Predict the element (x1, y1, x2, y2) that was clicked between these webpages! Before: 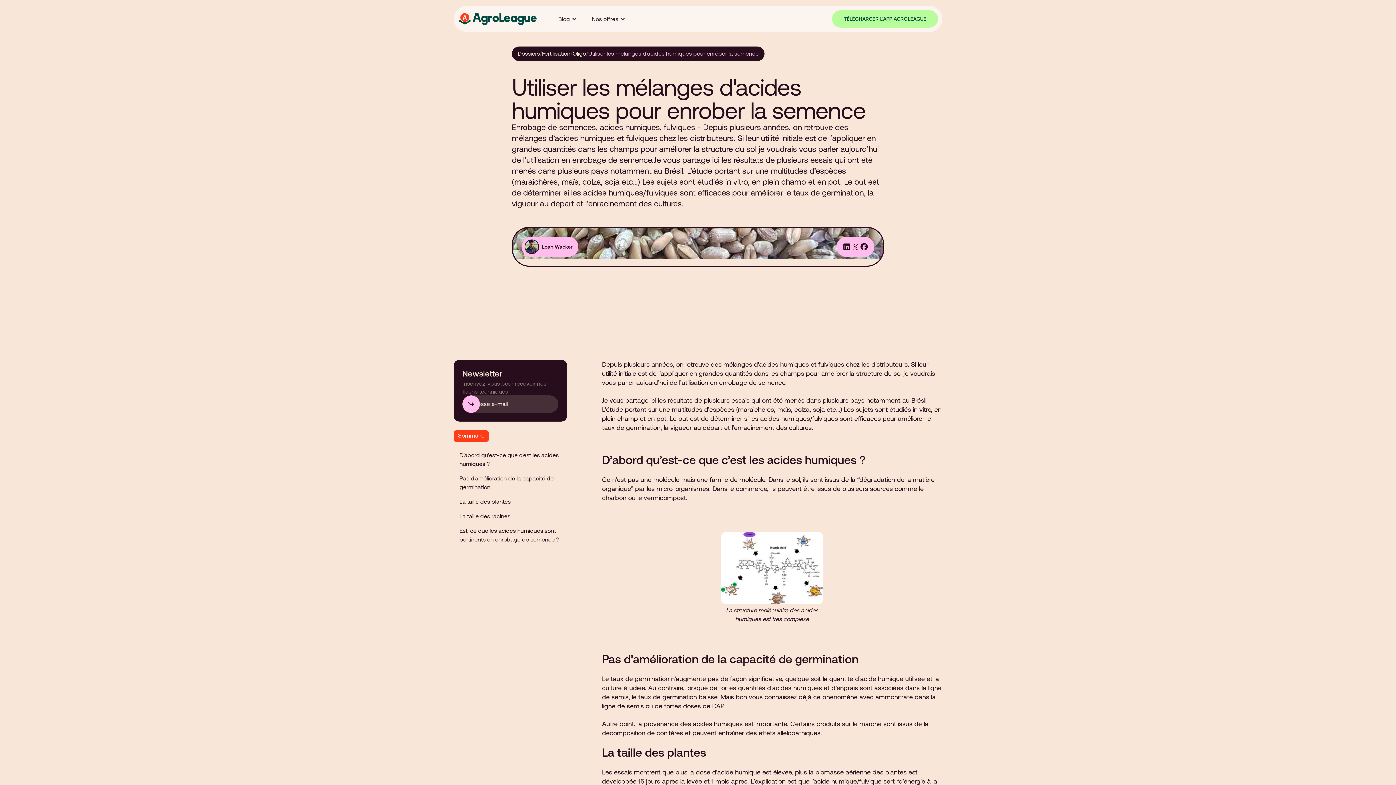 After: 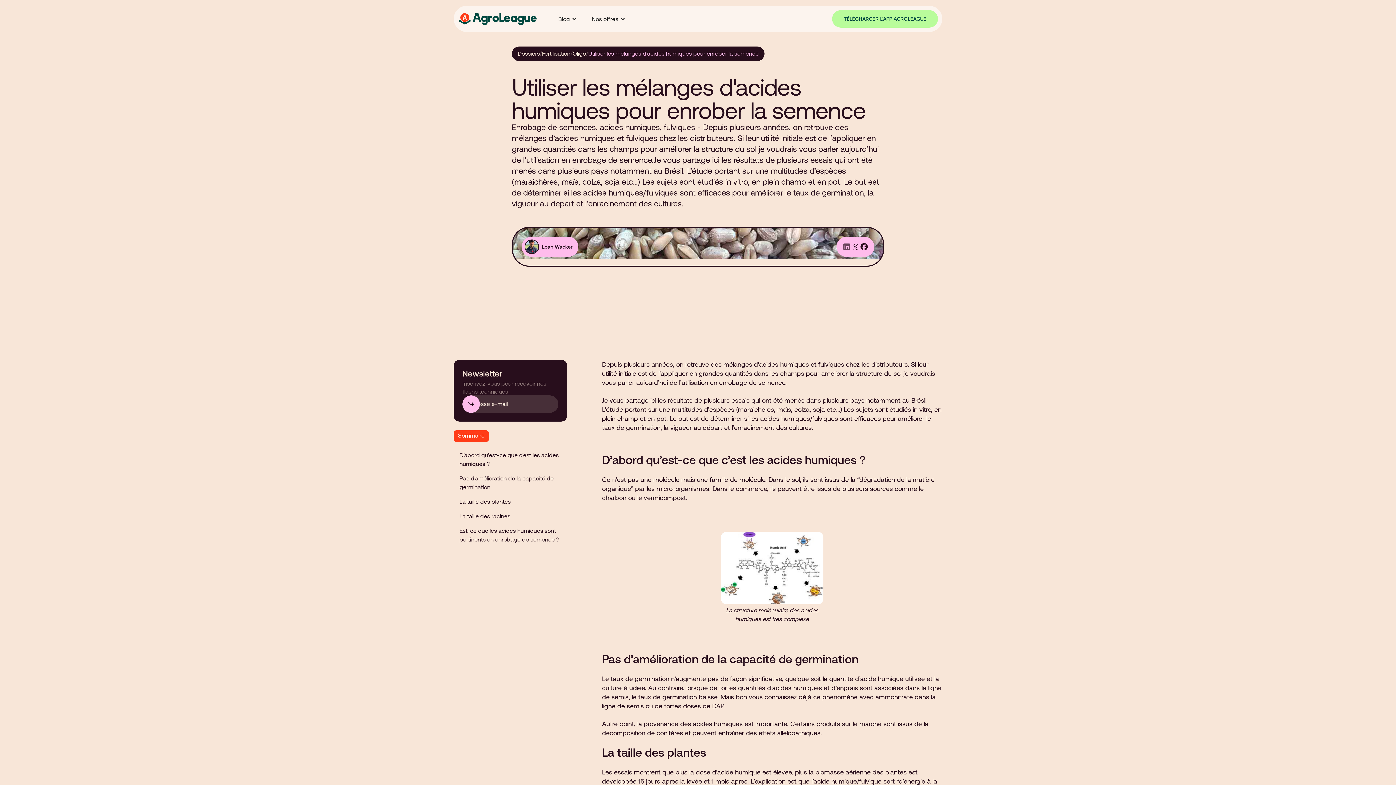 Action: bbox: (842, 242, 851, 251)